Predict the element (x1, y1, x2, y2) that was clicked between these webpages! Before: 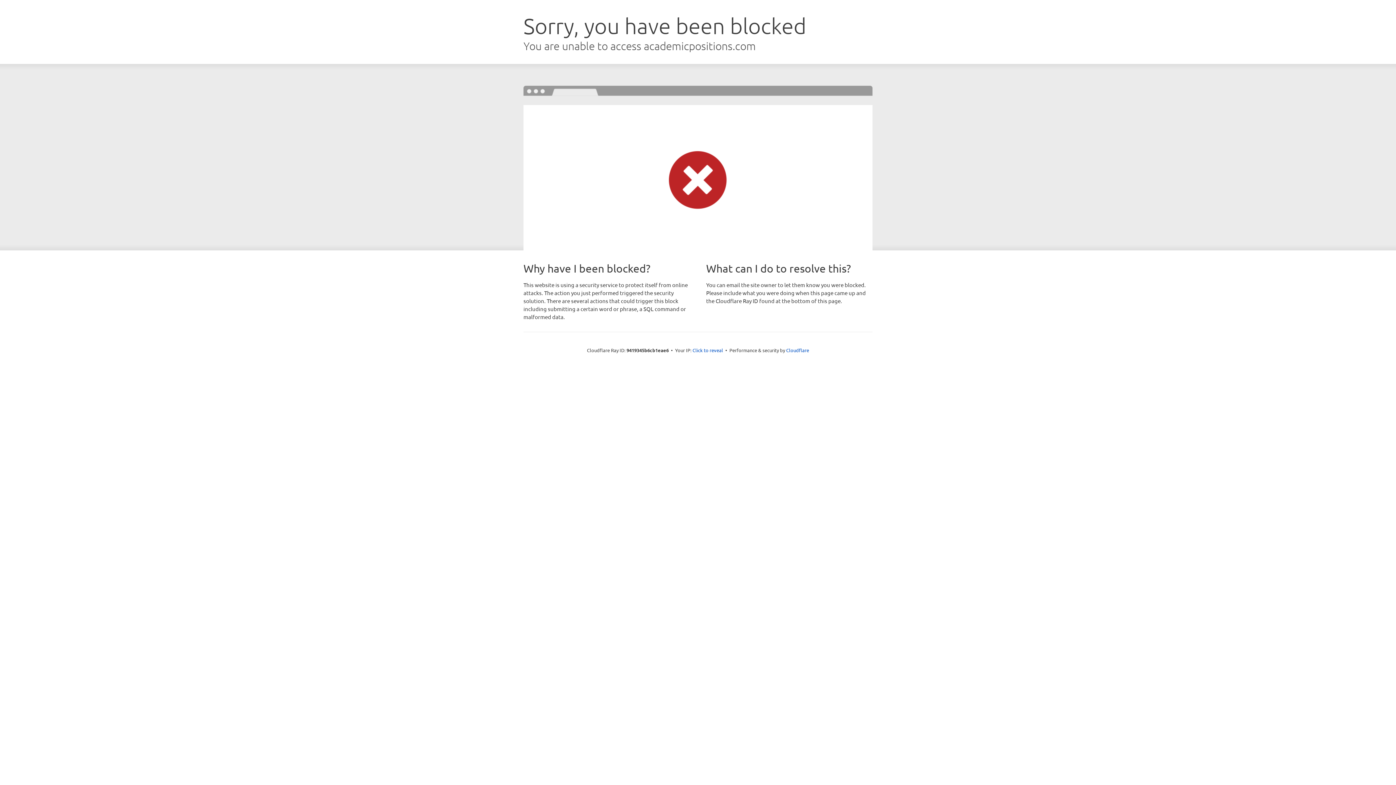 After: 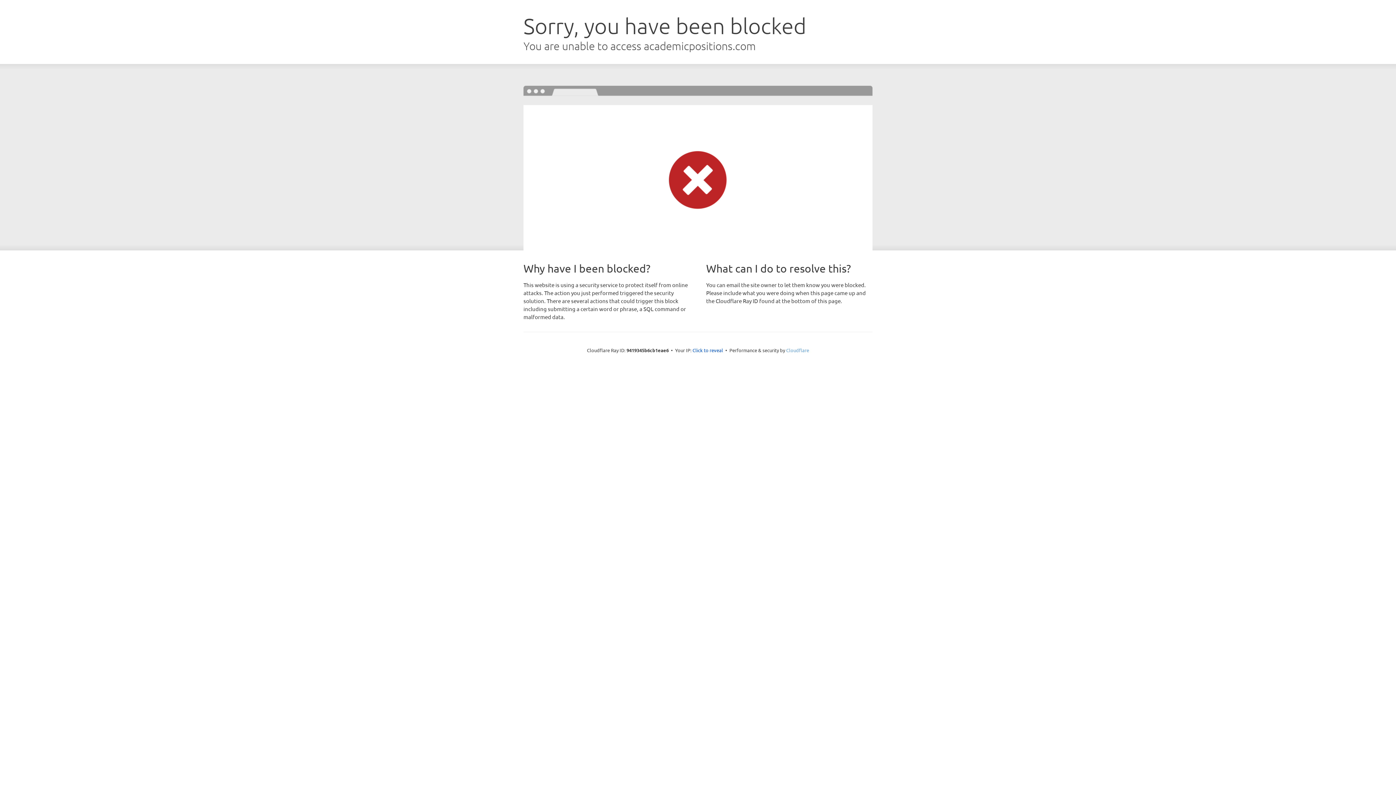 Action: label: Cloudflare bbox: (786, 347, 809, 353)